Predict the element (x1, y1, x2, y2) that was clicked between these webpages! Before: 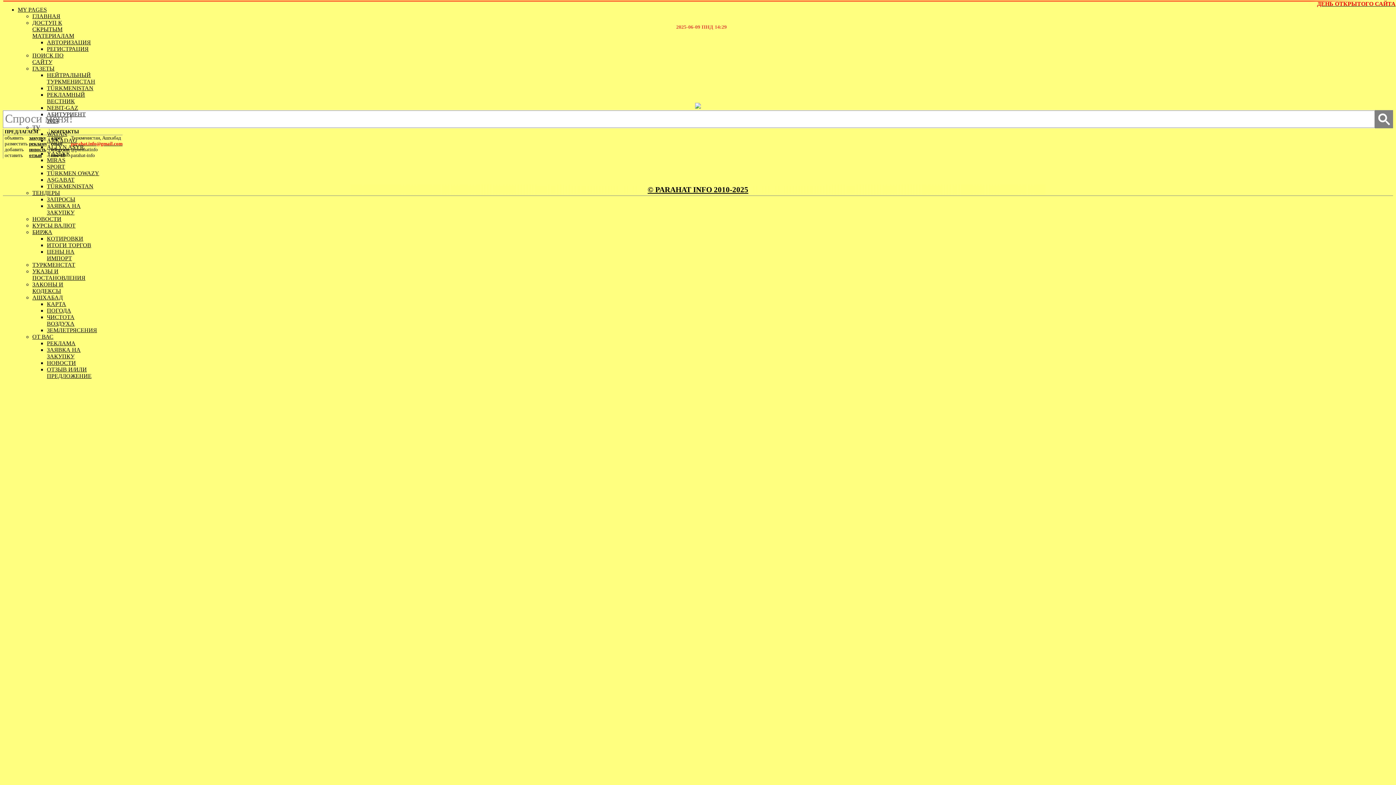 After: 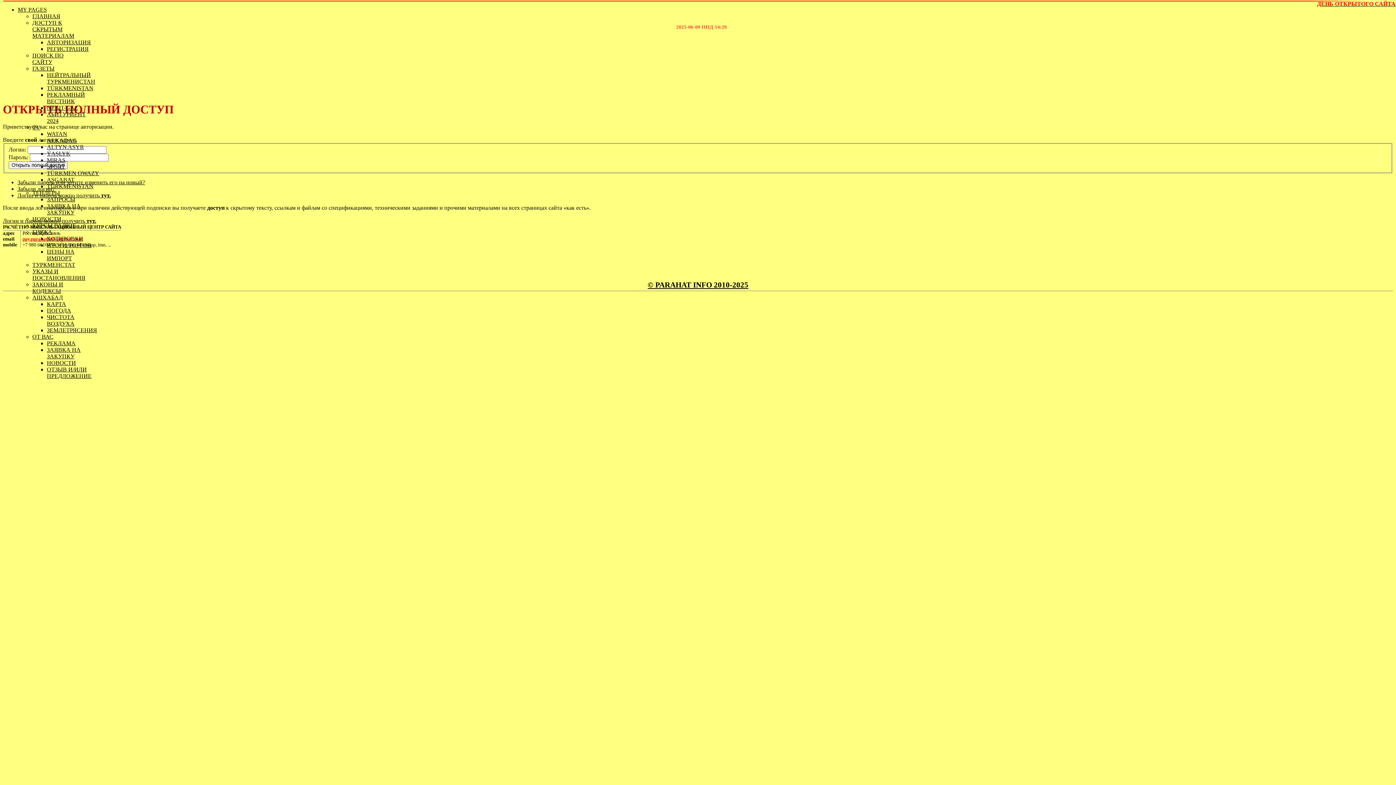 Action: bbox: (1310, 0, 1396, 7) label: ДЕНЬ ОТКРЫТОГО САЙТА